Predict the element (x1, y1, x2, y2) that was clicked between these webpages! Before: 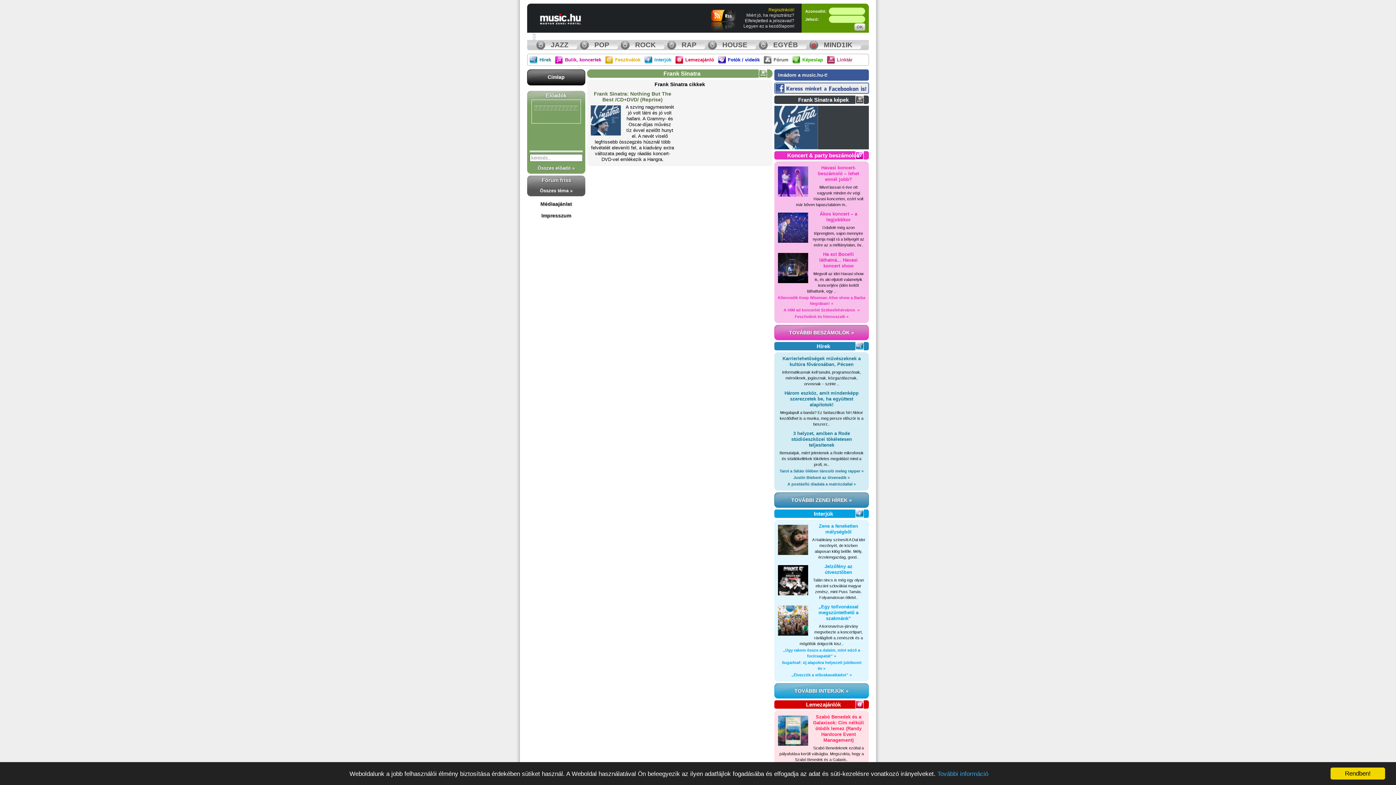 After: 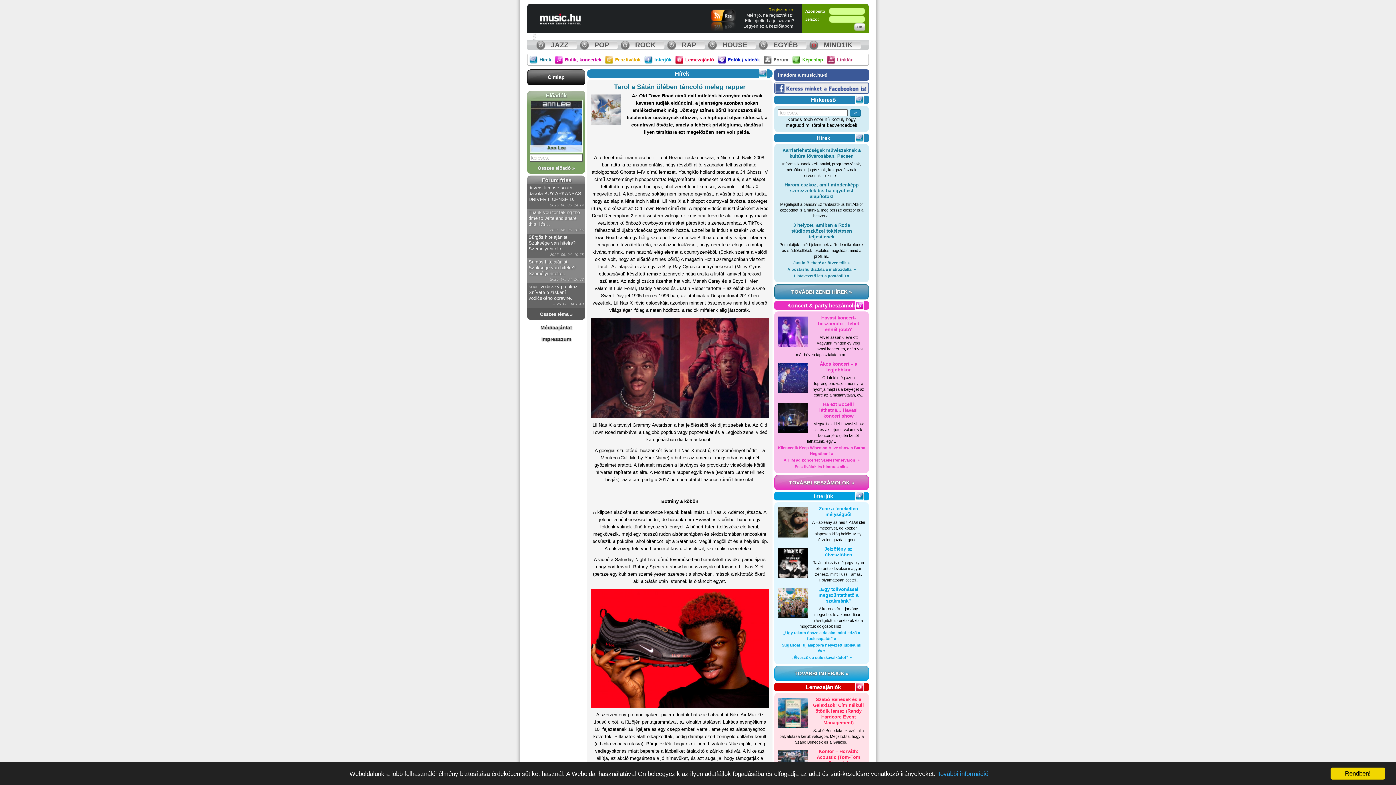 Action: label: Tarol a Sátán ölében táncoló meleg rapper » bbox: (778, 467, 865, 474)